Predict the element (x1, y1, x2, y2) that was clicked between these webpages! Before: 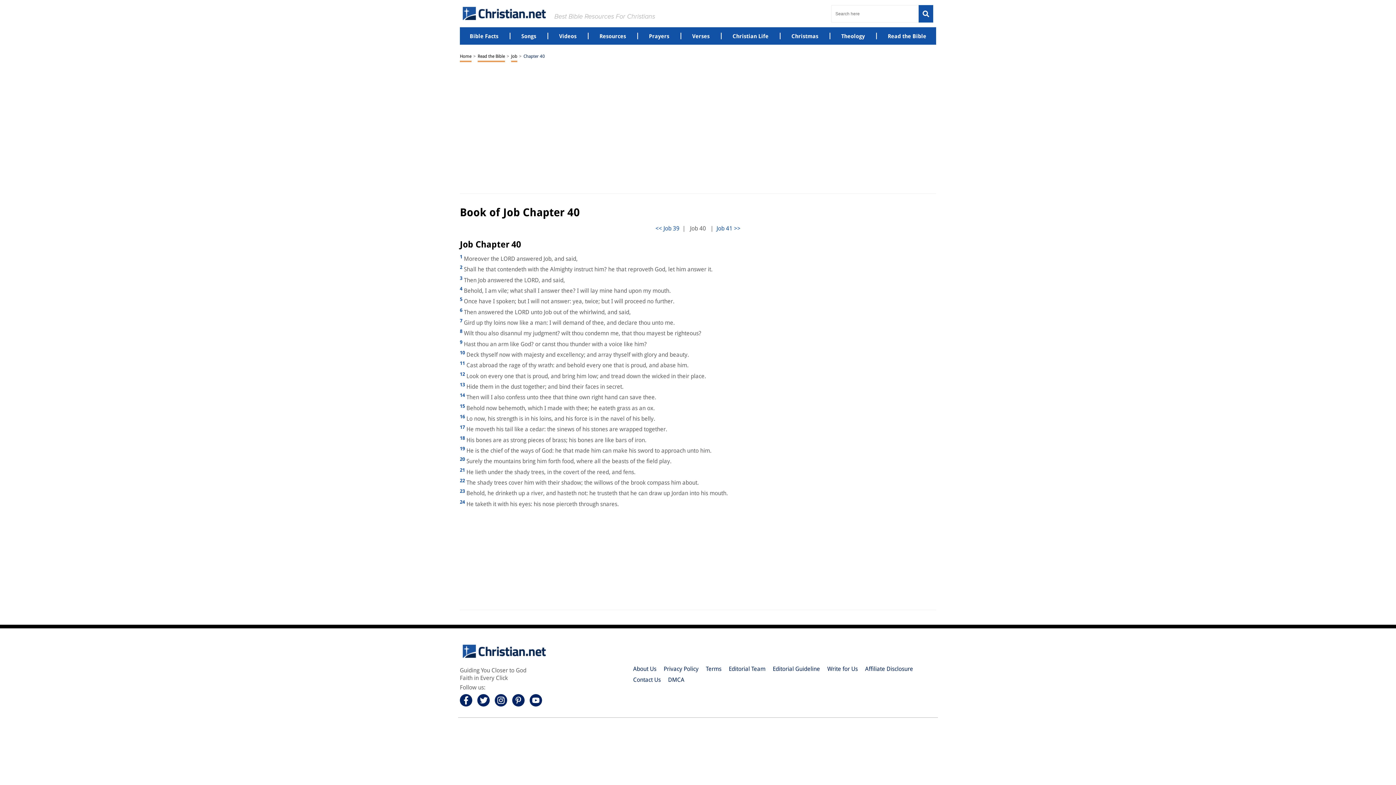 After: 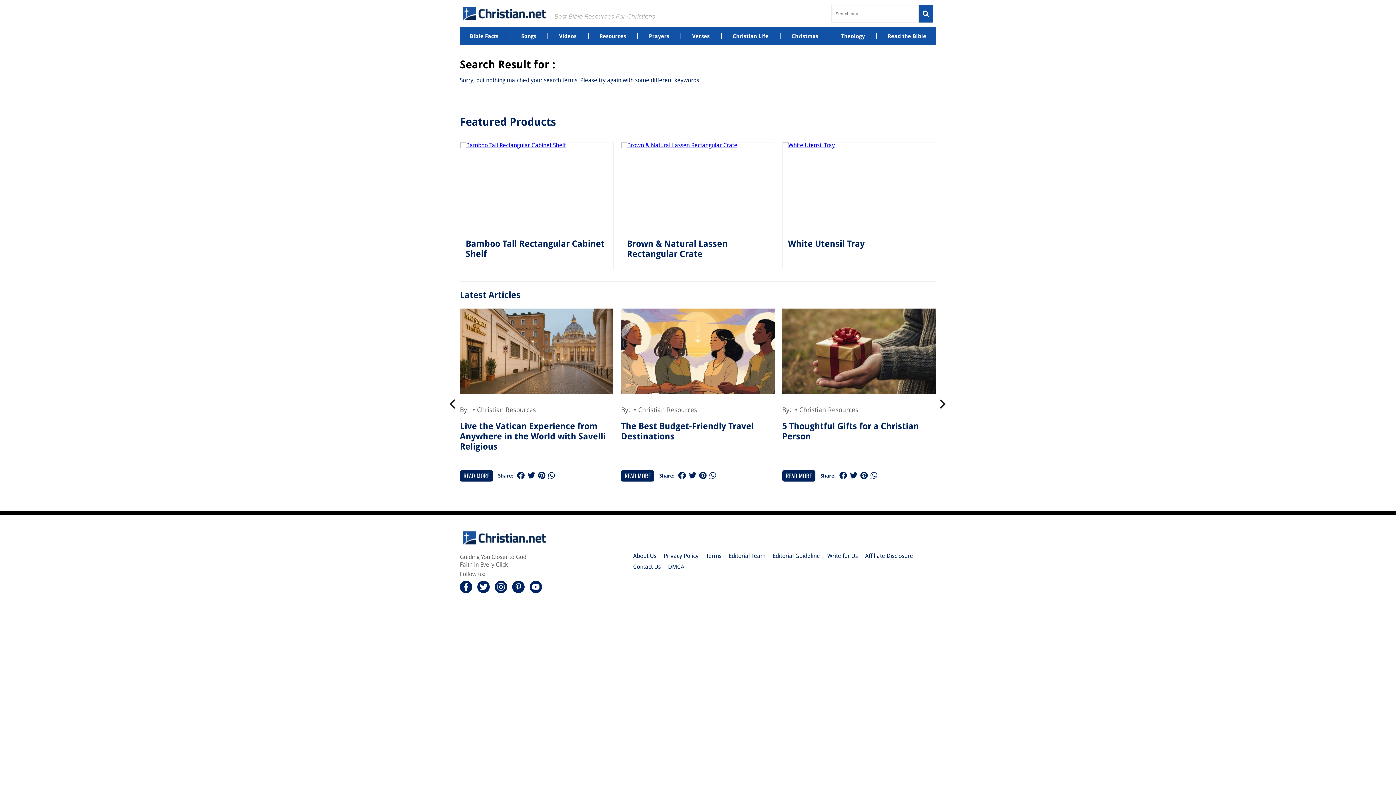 Action: bbox: (918, 4, 933, 22)